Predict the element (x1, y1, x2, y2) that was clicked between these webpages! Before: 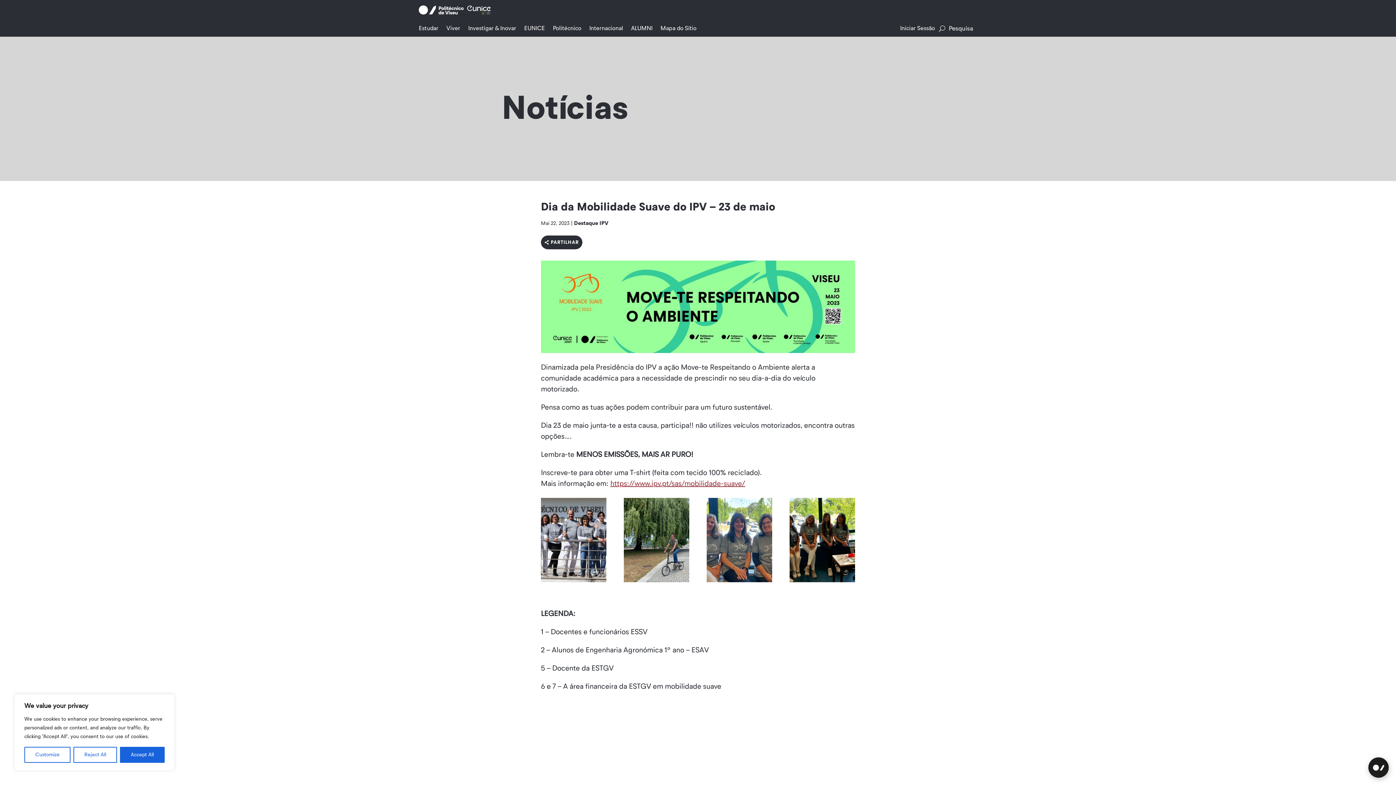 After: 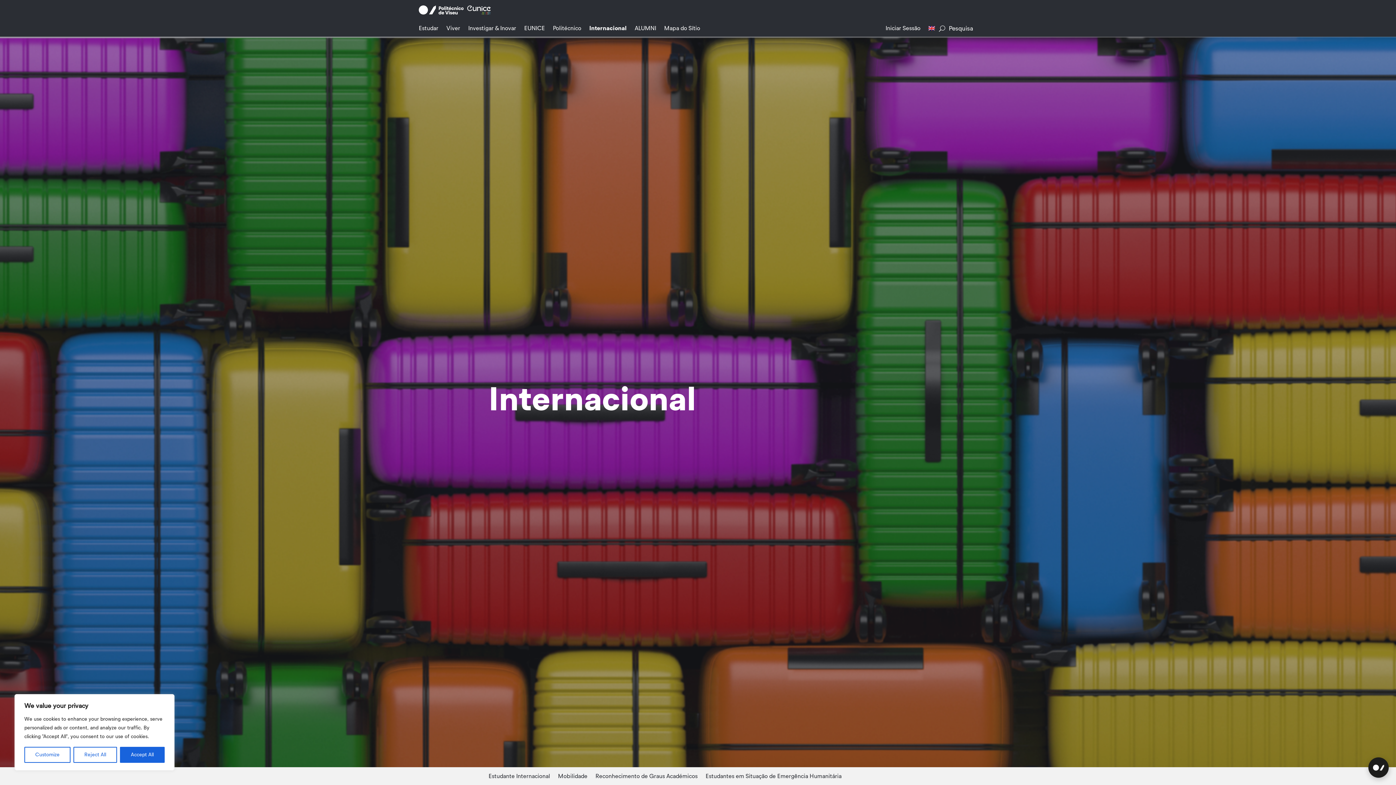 Action: bbox: (589, 24, 623, 35) label: Internacional